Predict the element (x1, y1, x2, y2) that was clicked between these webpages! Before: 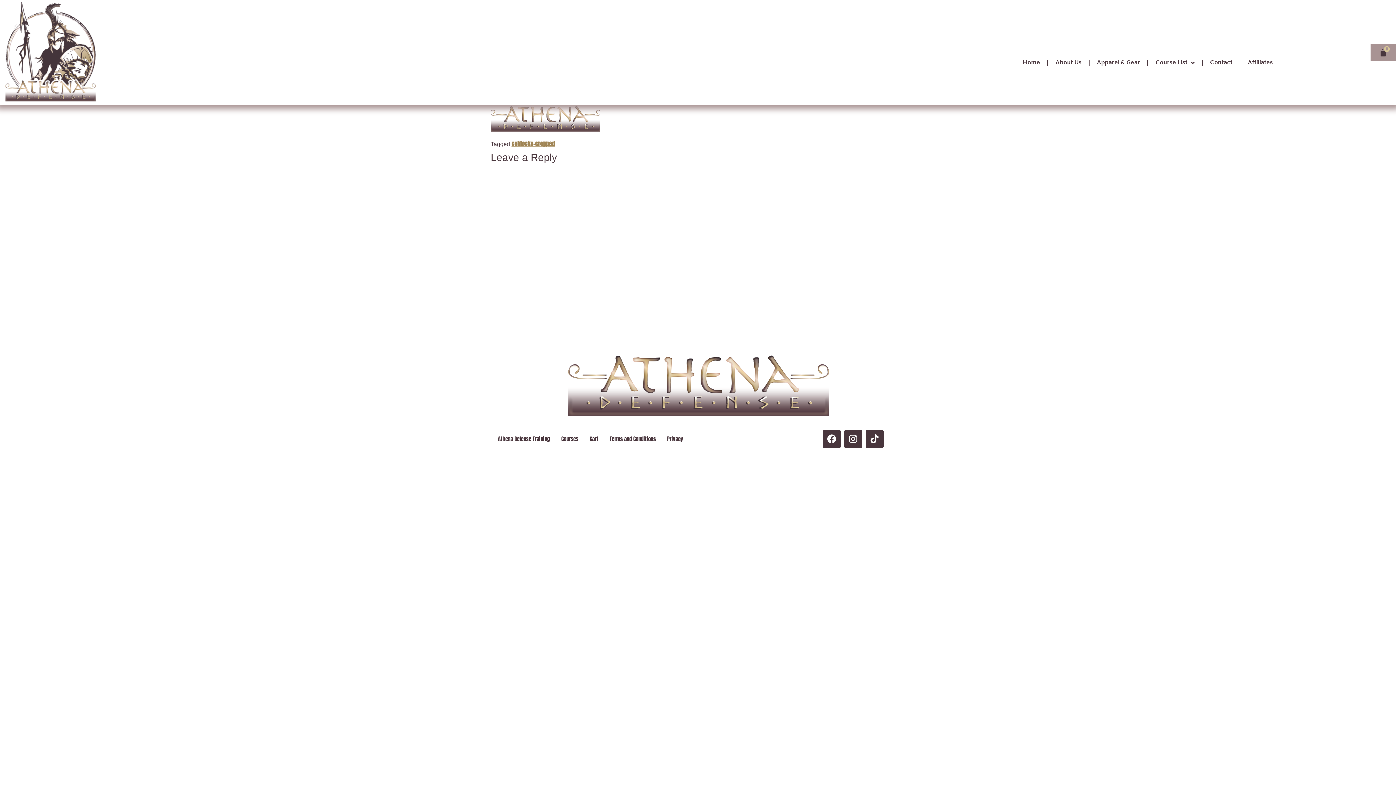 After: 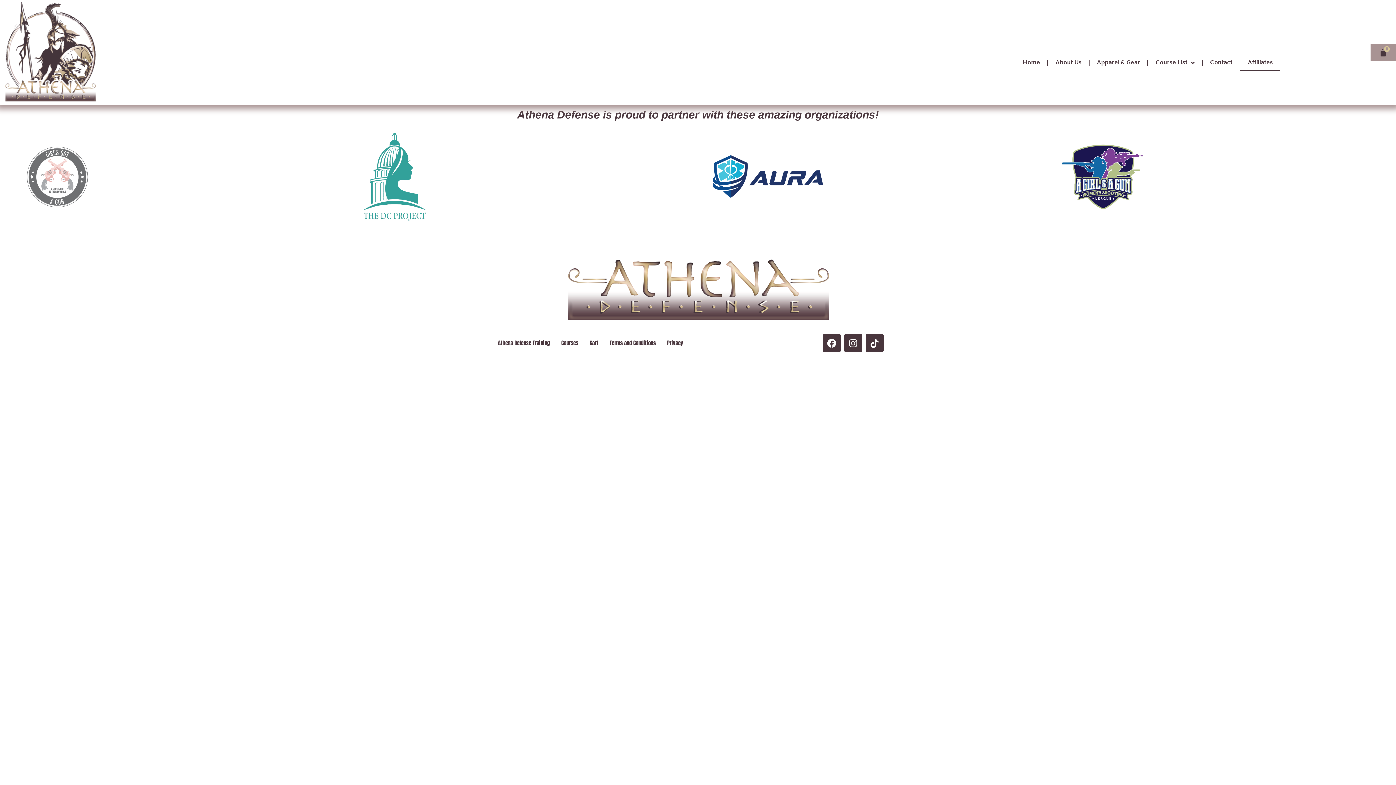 Action: label: Affiliates bbox: (1240, 54, 1280, 71)